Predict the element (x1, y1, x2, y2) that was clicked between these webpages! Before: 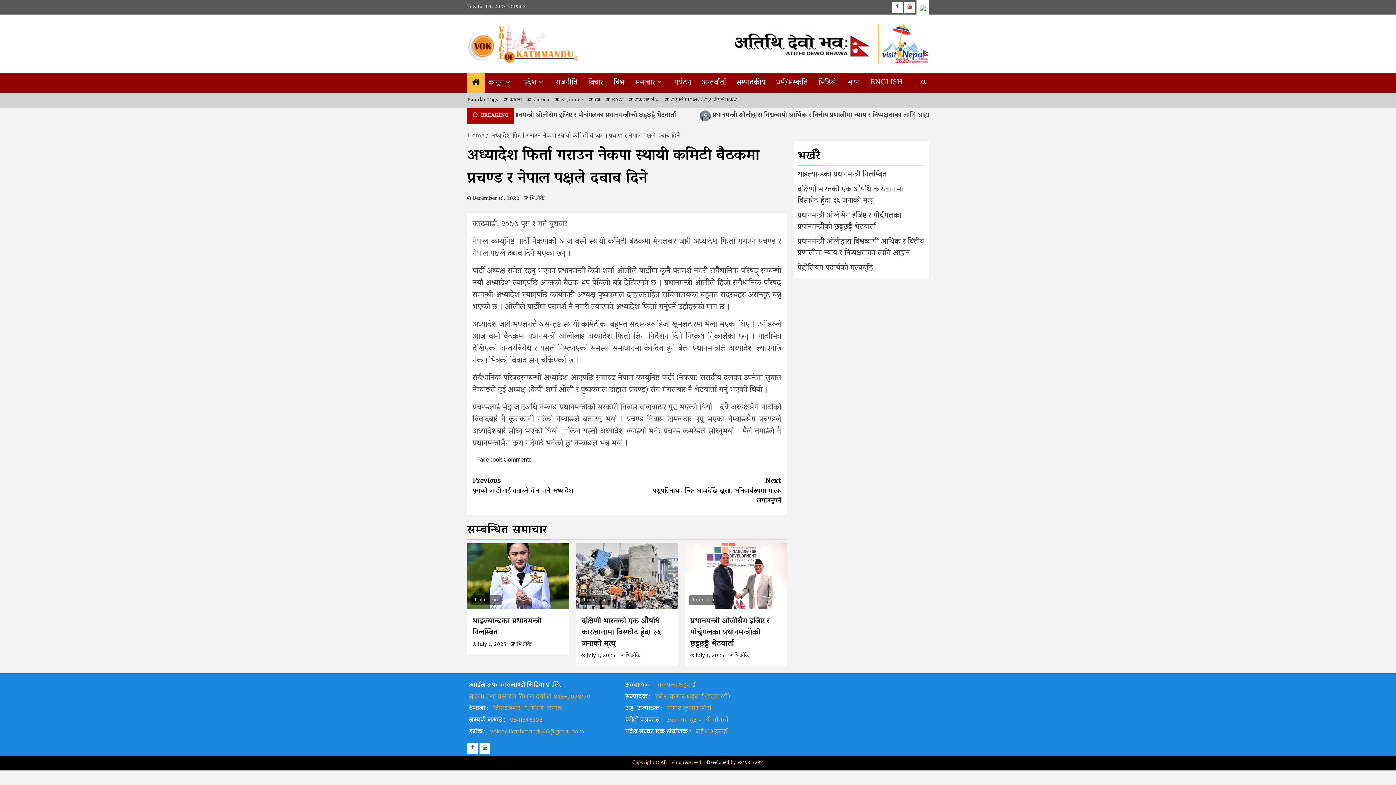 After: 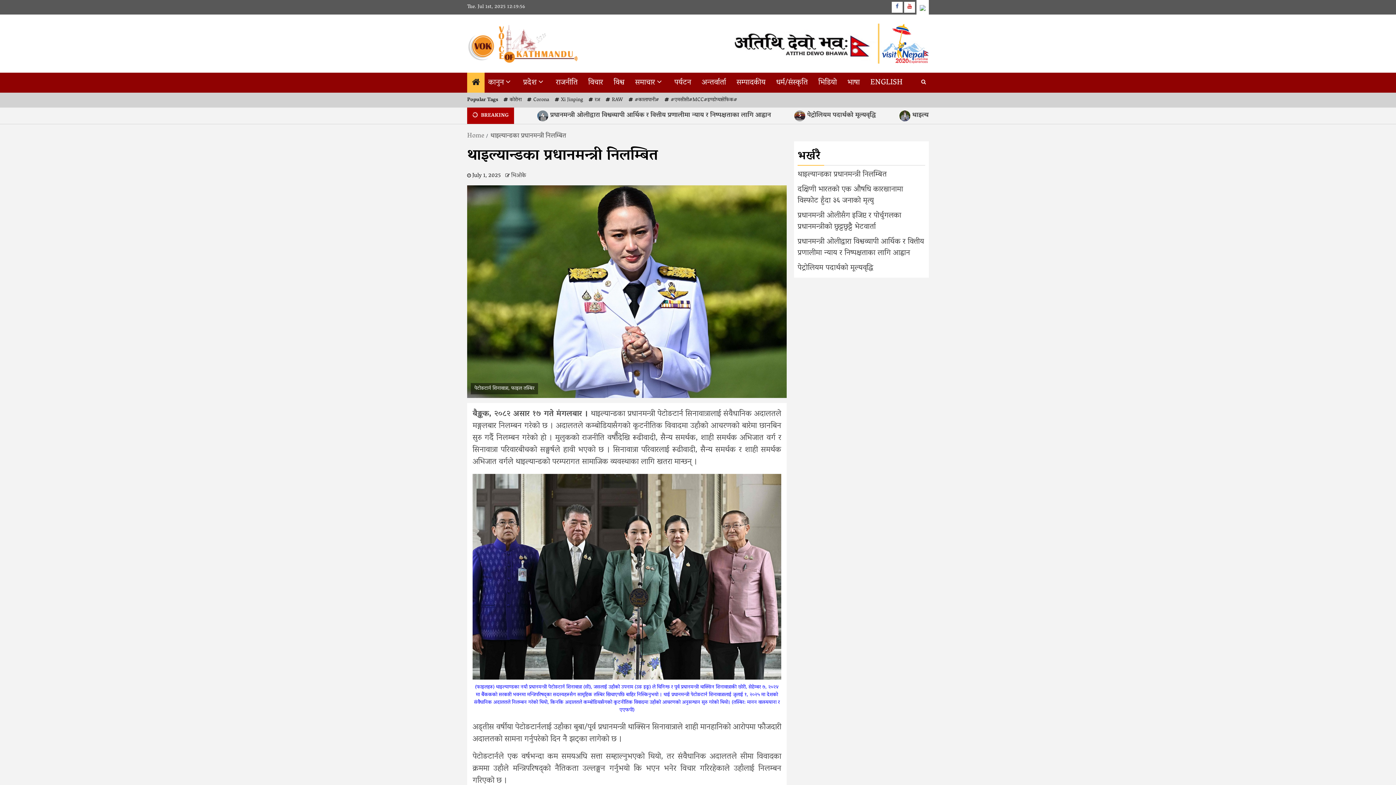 Action: bbox: (472, 614, 541, 640) label: थाइल्यान्डका प्रधानमन्त्री निलम्बित